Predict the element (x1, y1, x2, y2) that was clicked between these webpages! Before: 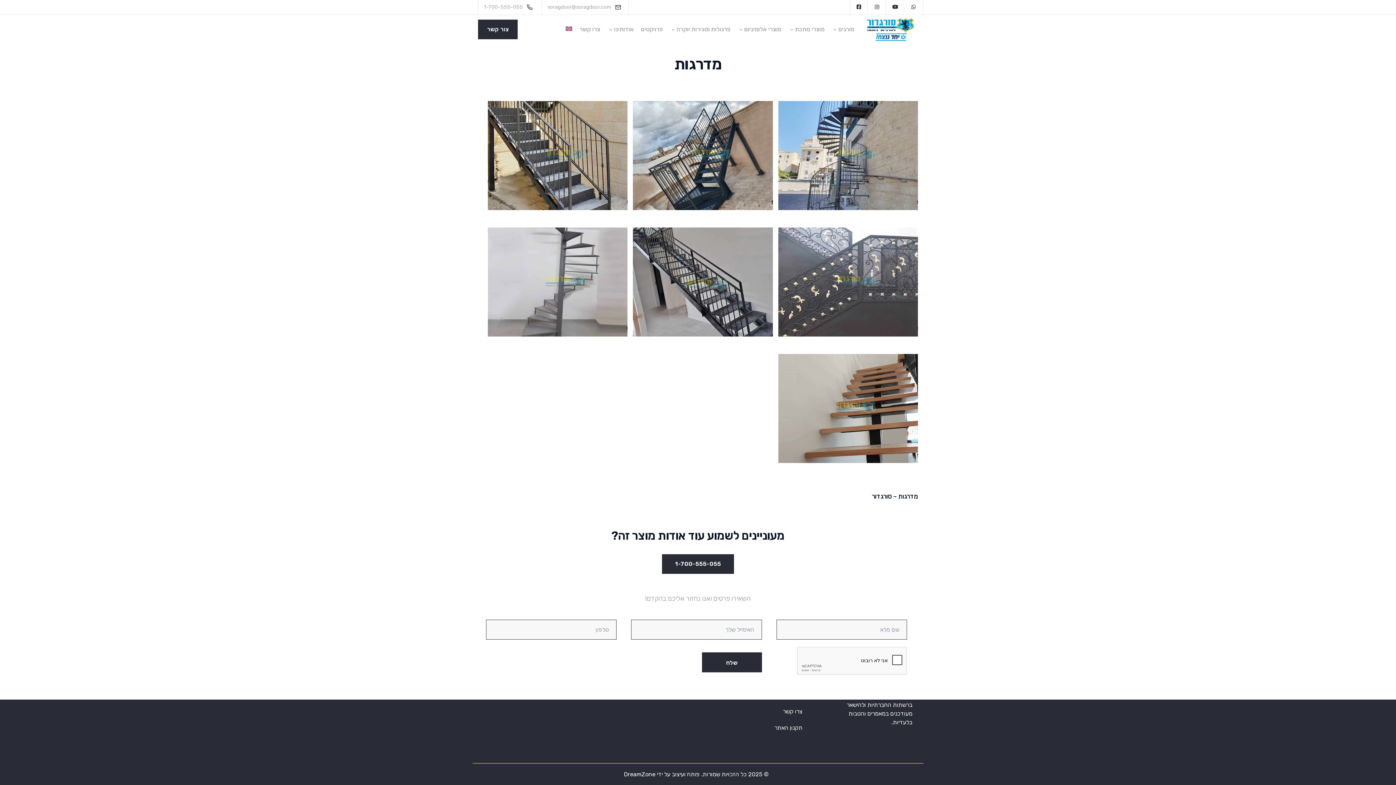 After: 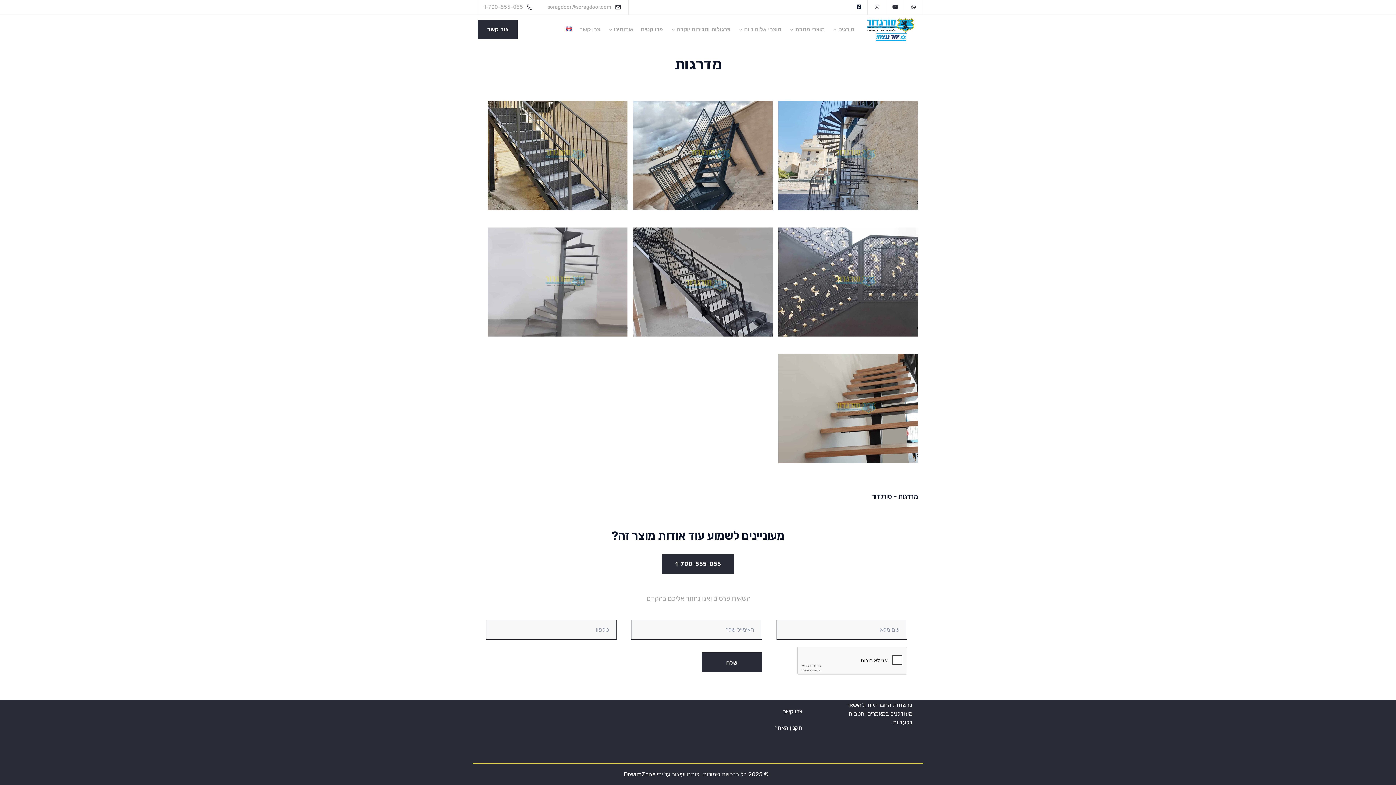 Action: bbox: (850, 0, 868, 14)